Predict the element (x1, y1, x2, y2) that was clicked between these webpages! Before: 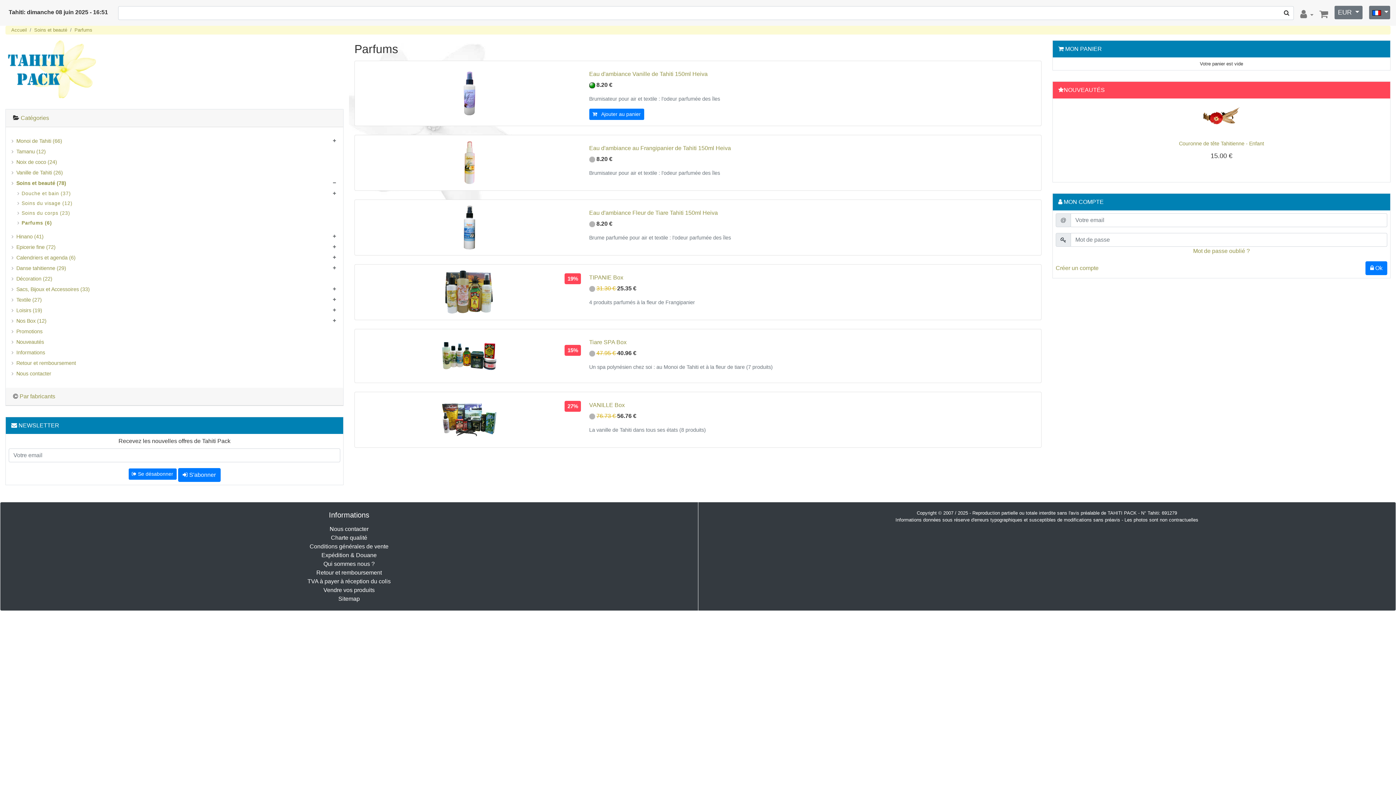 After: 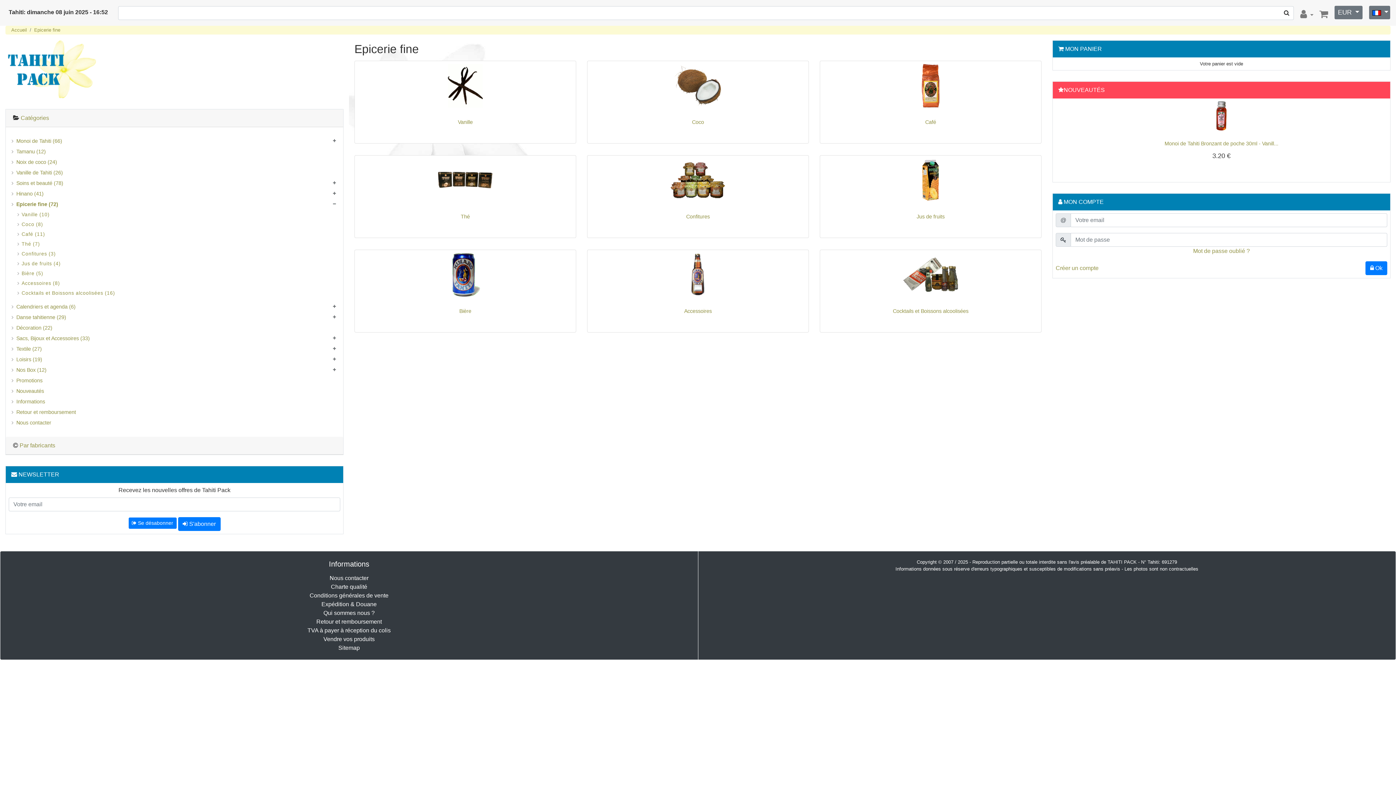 Action: bbox: (11, 242, 337, 252) label: Epicerie fine (72)